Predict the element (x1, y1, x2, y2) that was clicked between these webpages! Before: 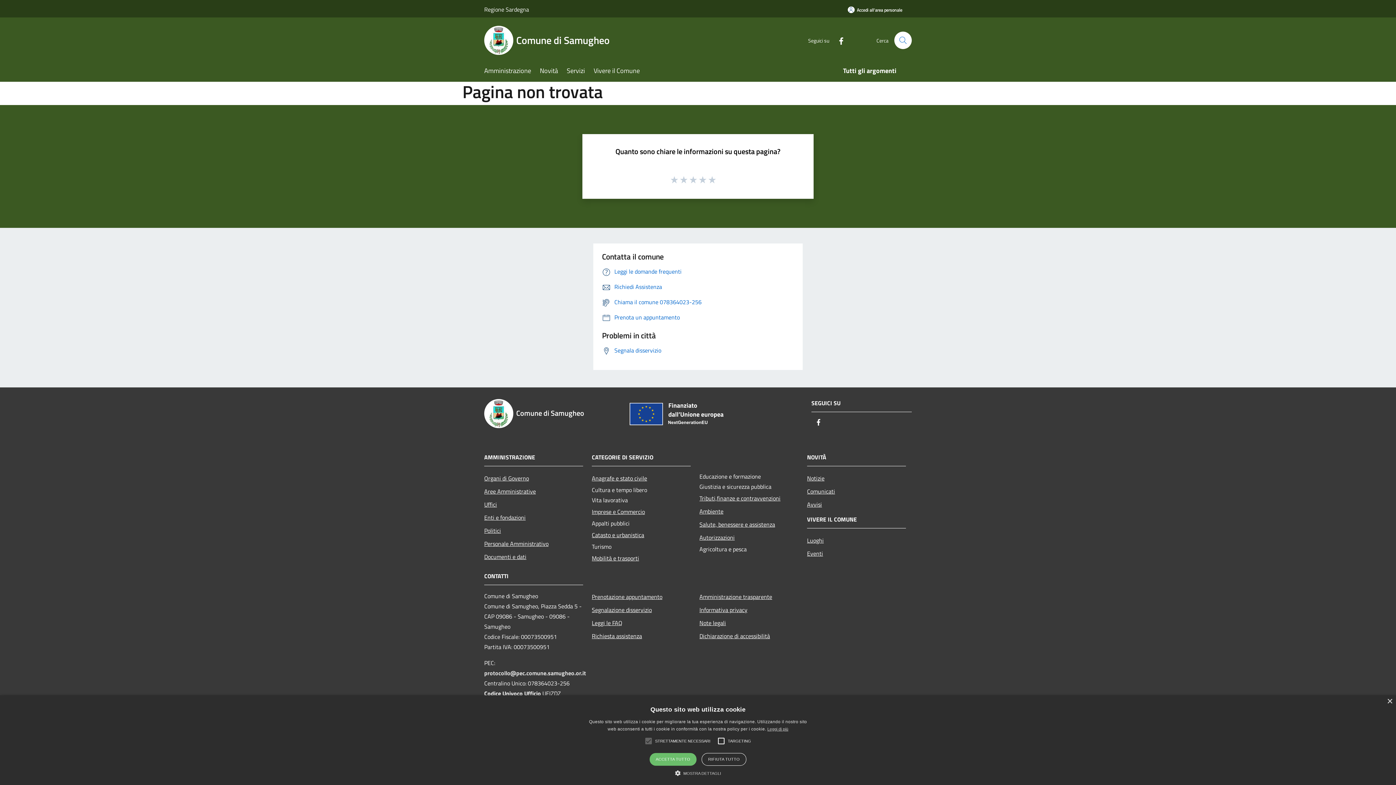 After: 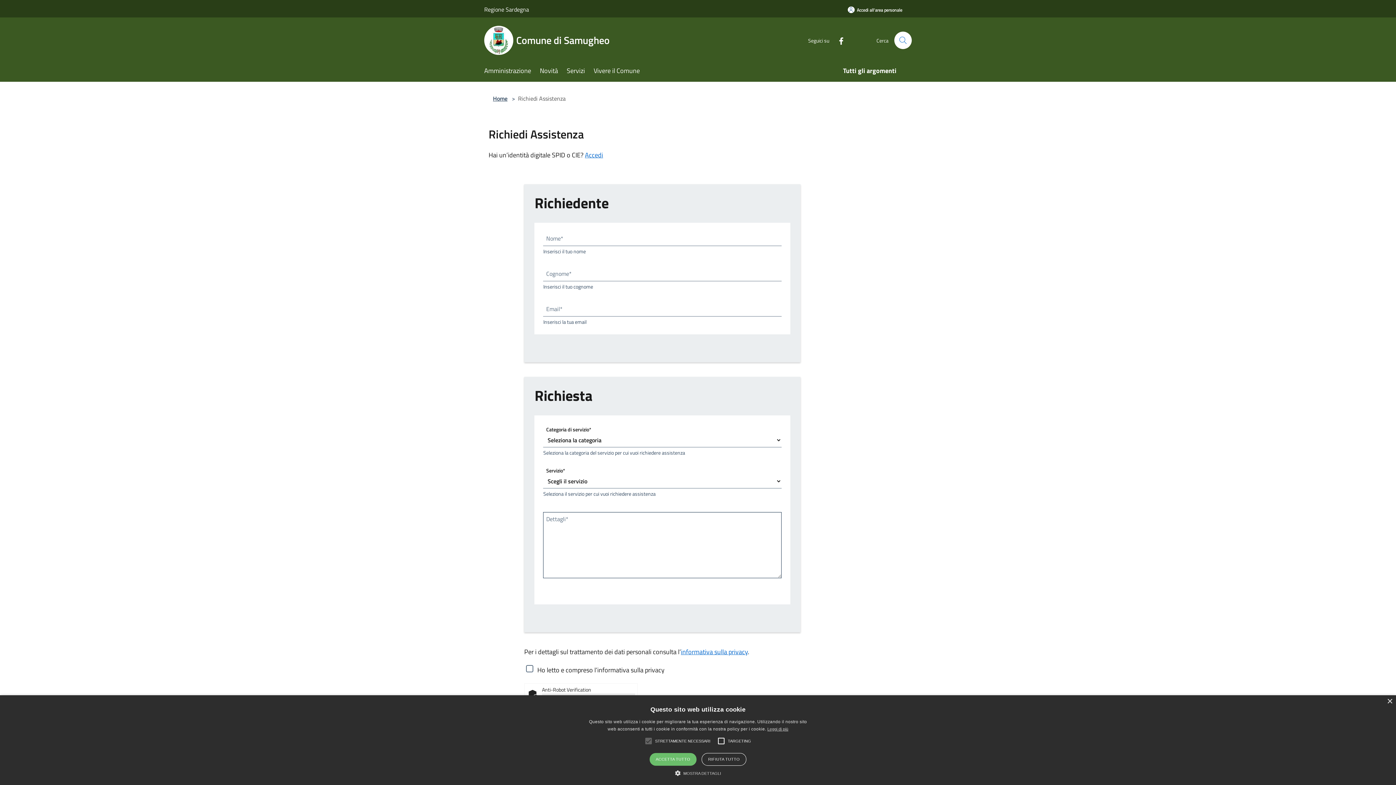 Action: label: Richiesta assistenza bbox: (592, 629, 690, 642)